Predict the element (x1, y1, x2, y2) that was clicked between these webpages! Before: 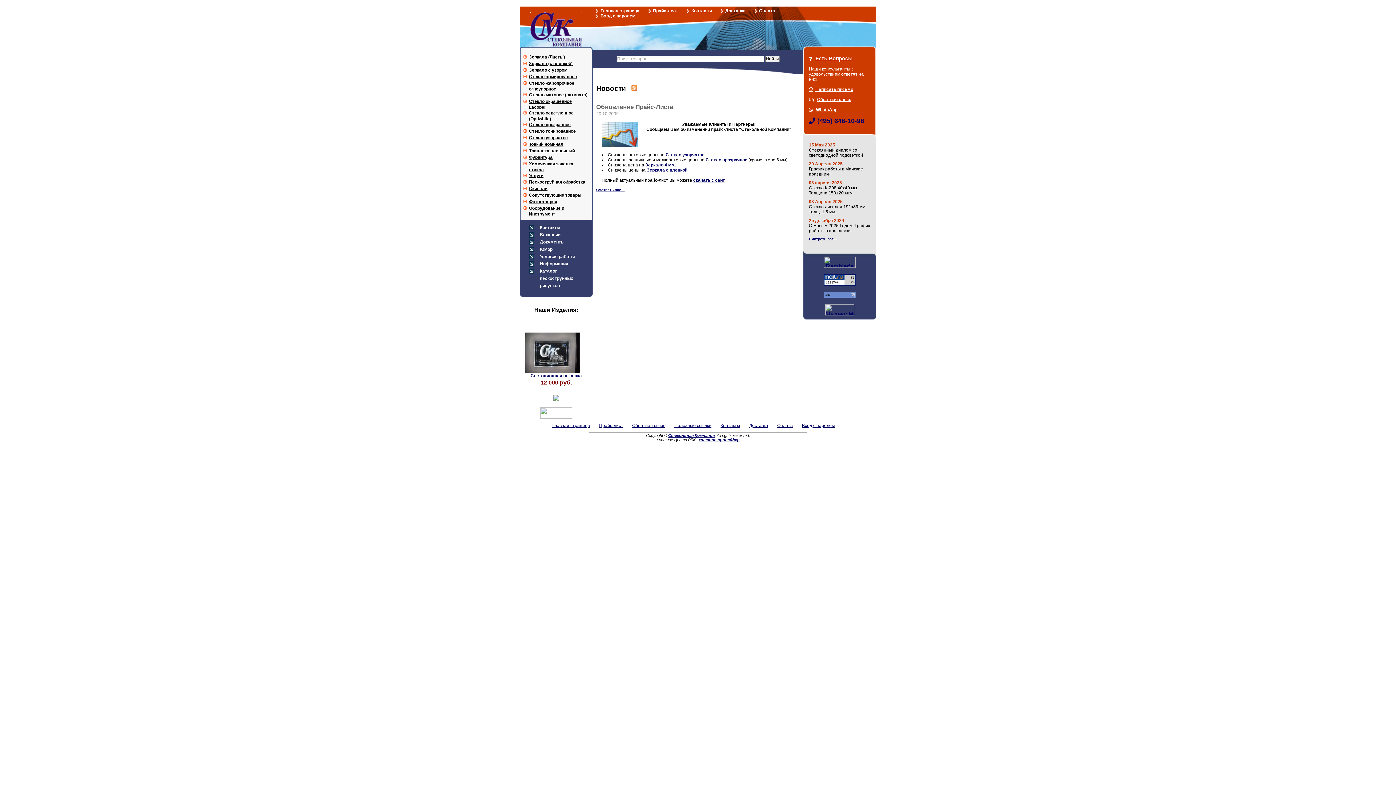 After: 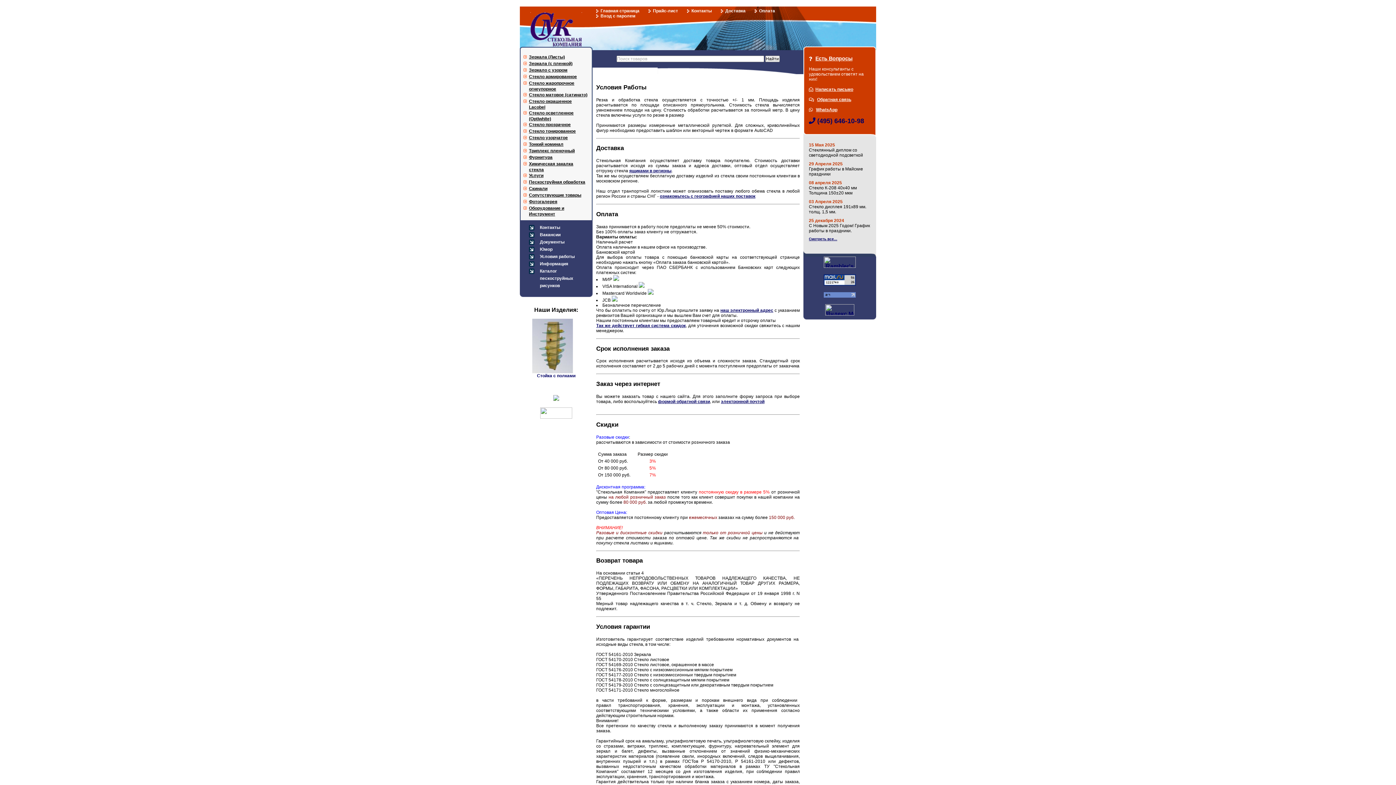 Action: label: Условия работы bbox: (540, 254, 574, 259)